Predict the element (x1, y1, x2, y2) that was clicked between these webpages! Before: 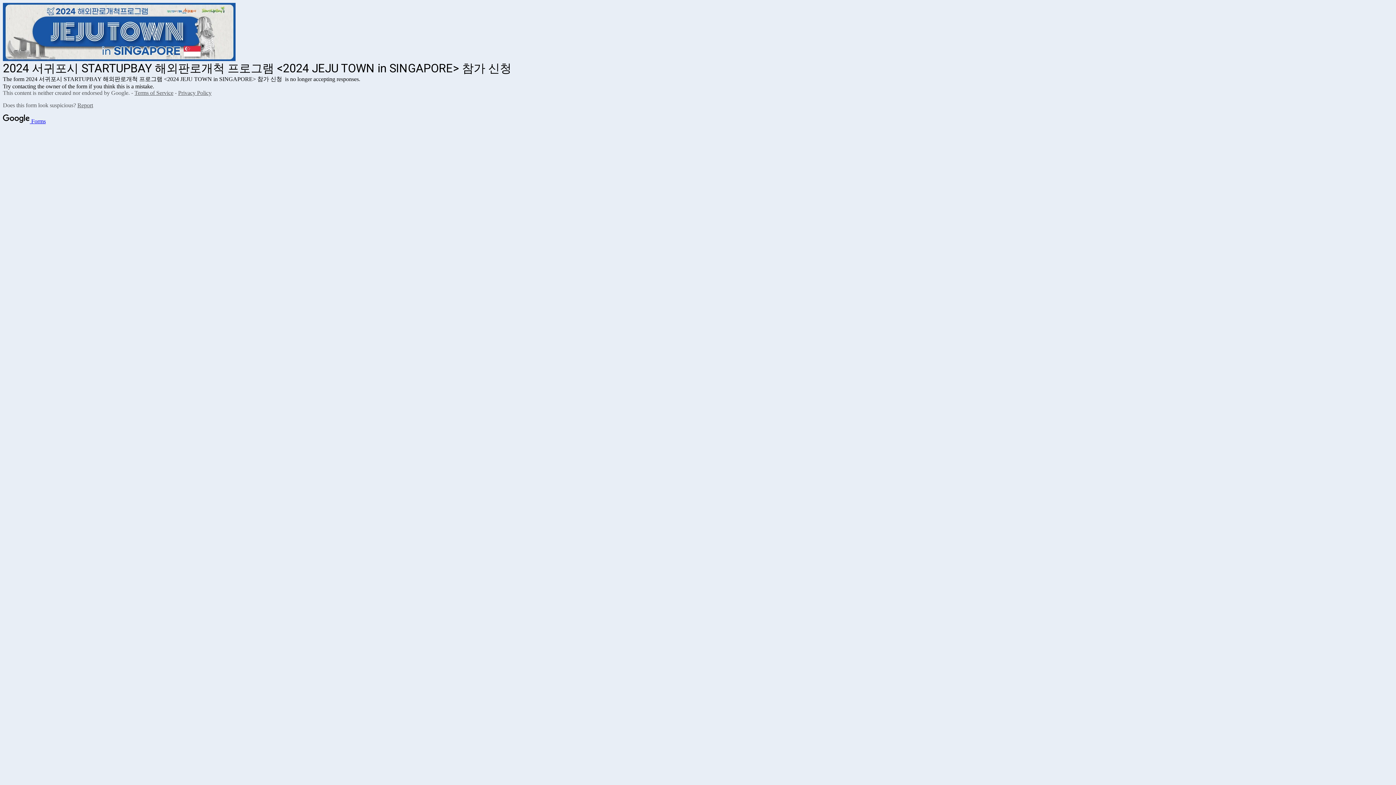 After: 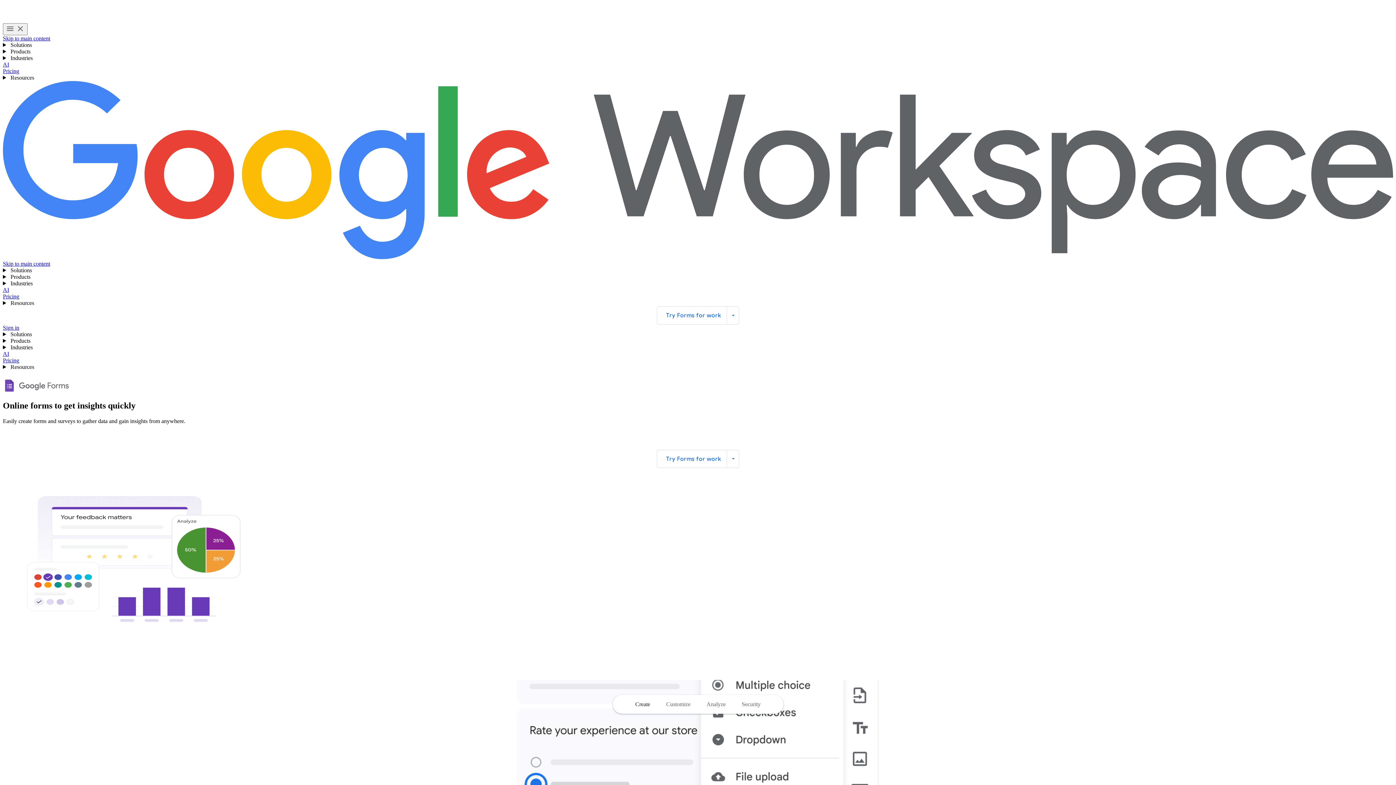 Action: label:  Forms bbox: (2, 118, 45, 124)